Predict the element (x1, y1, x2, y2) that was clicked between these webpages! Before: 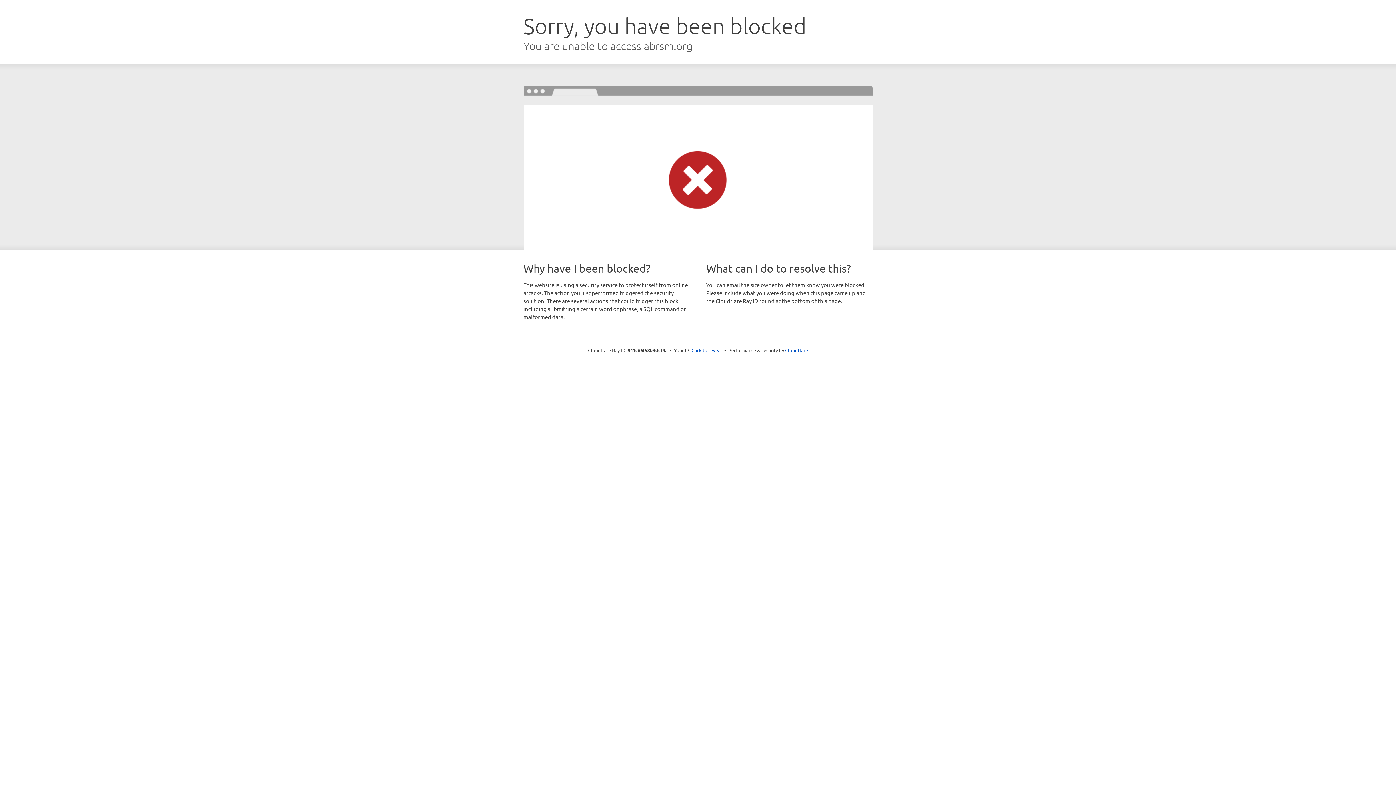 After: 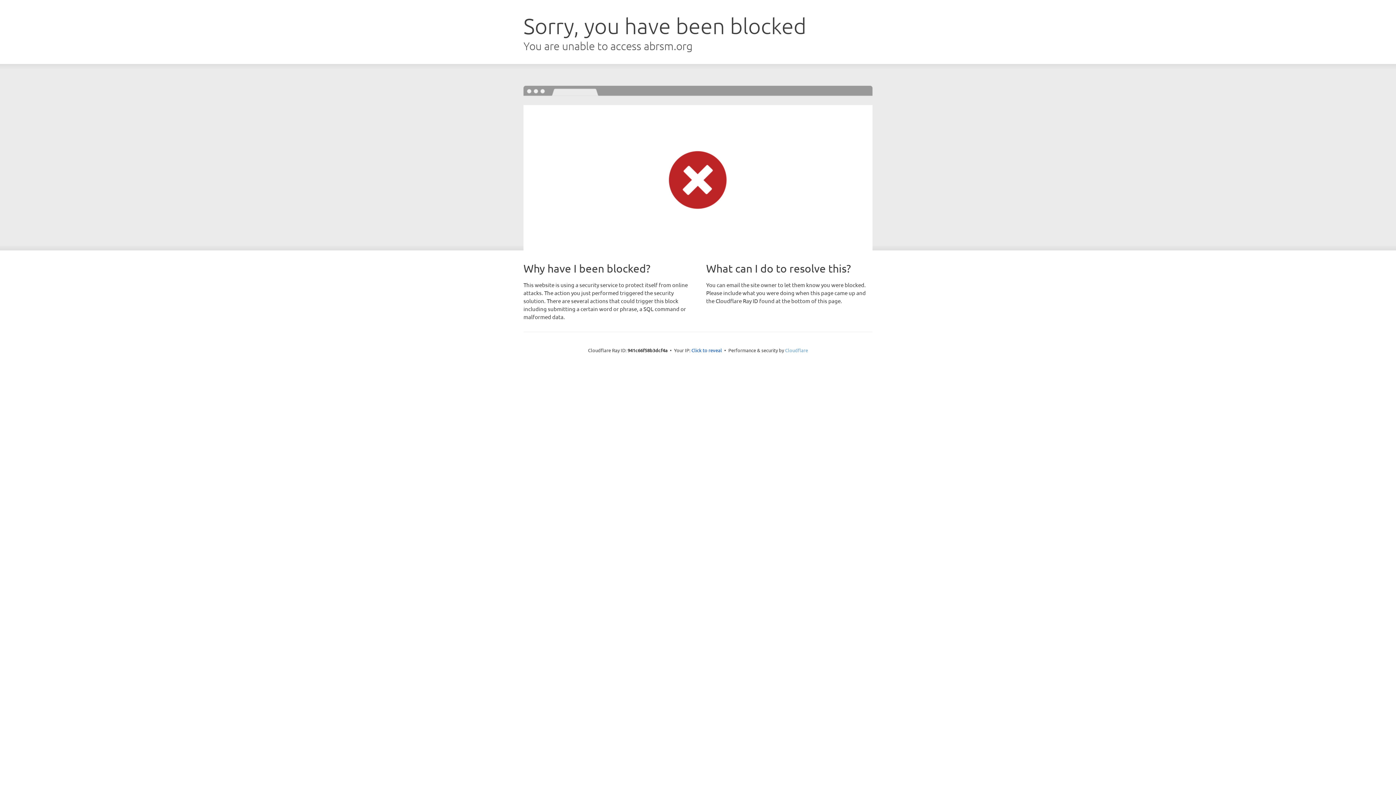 Action: label: Cloudflare bbox: (785, 347, 808, 353)